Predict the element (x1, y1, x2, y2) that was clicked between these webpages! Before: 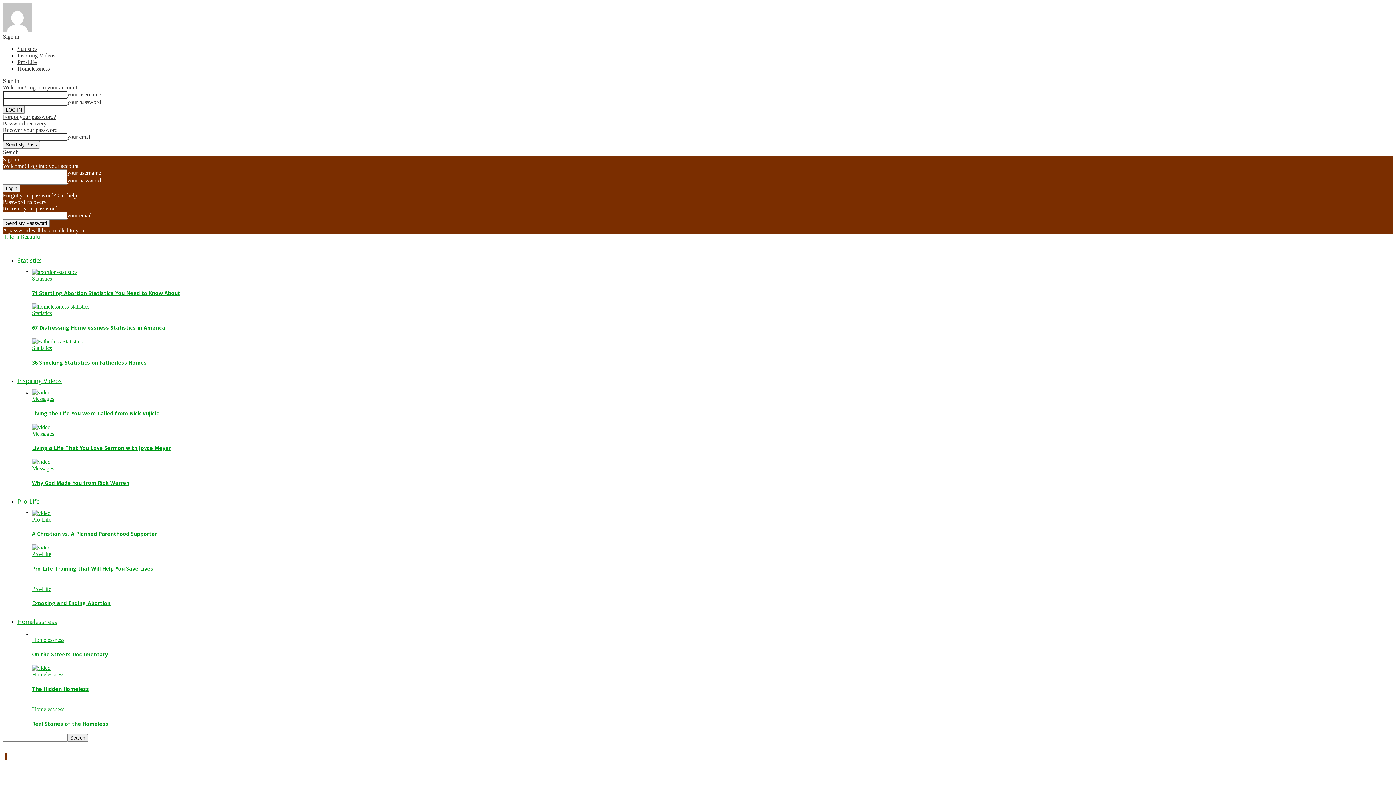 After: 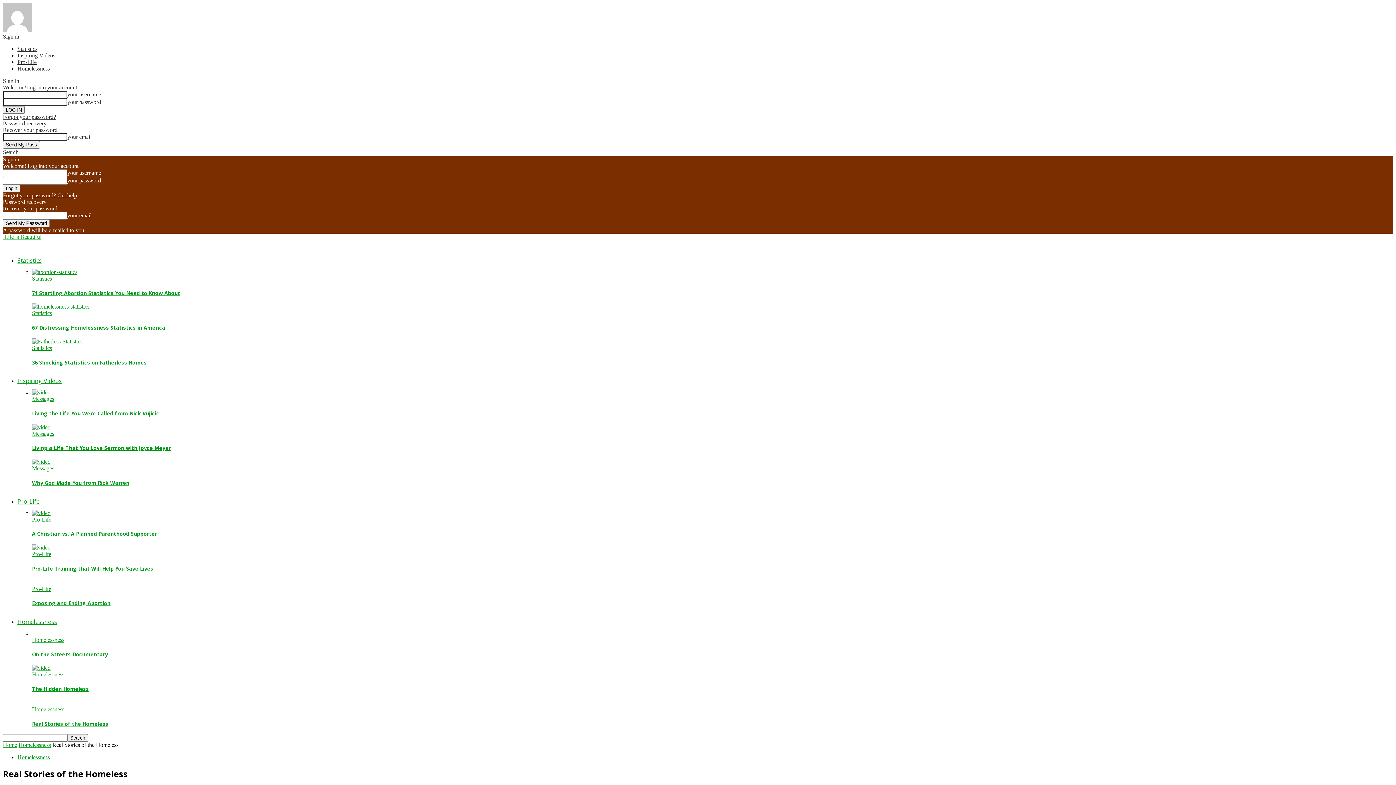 Action: bbox: (32, 720, 108, 727) label: Real Stories of the Homeless